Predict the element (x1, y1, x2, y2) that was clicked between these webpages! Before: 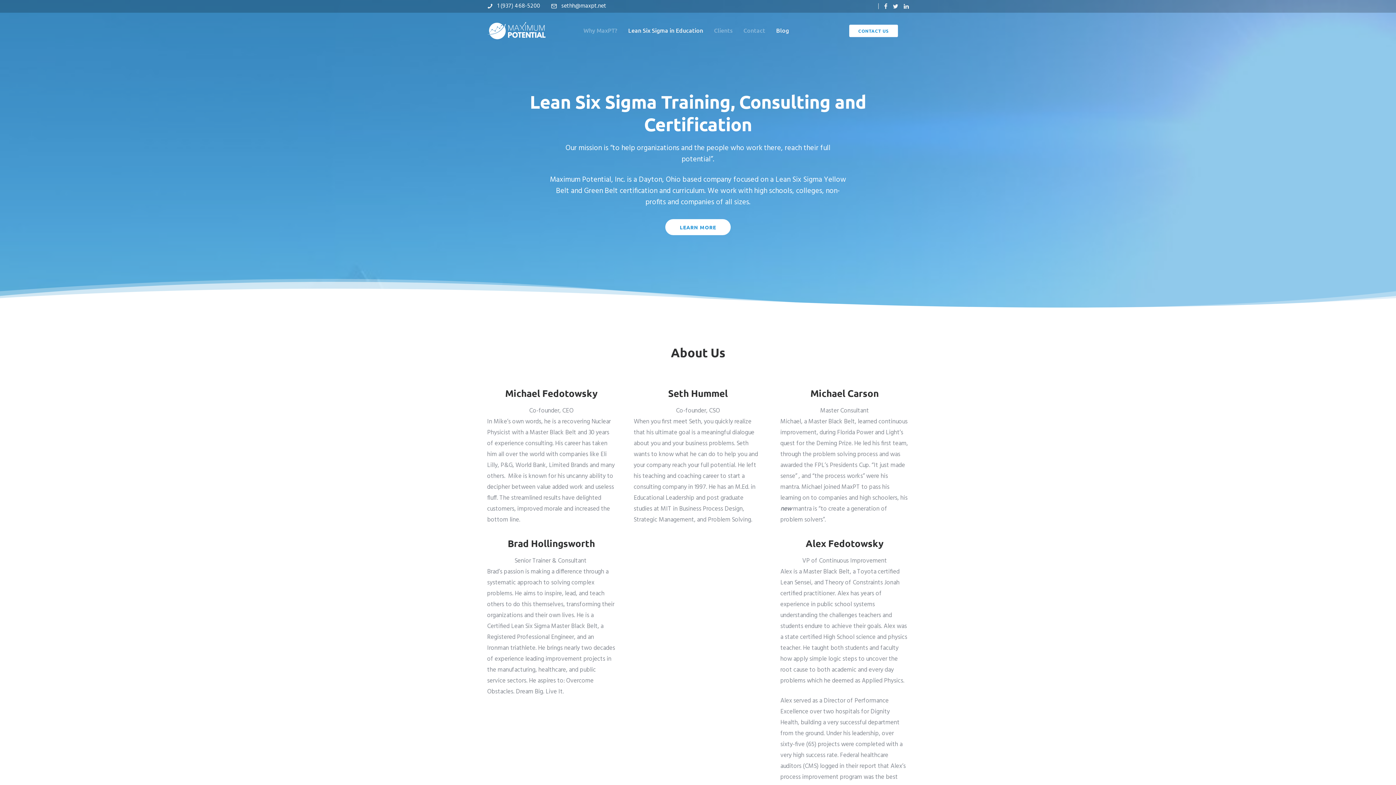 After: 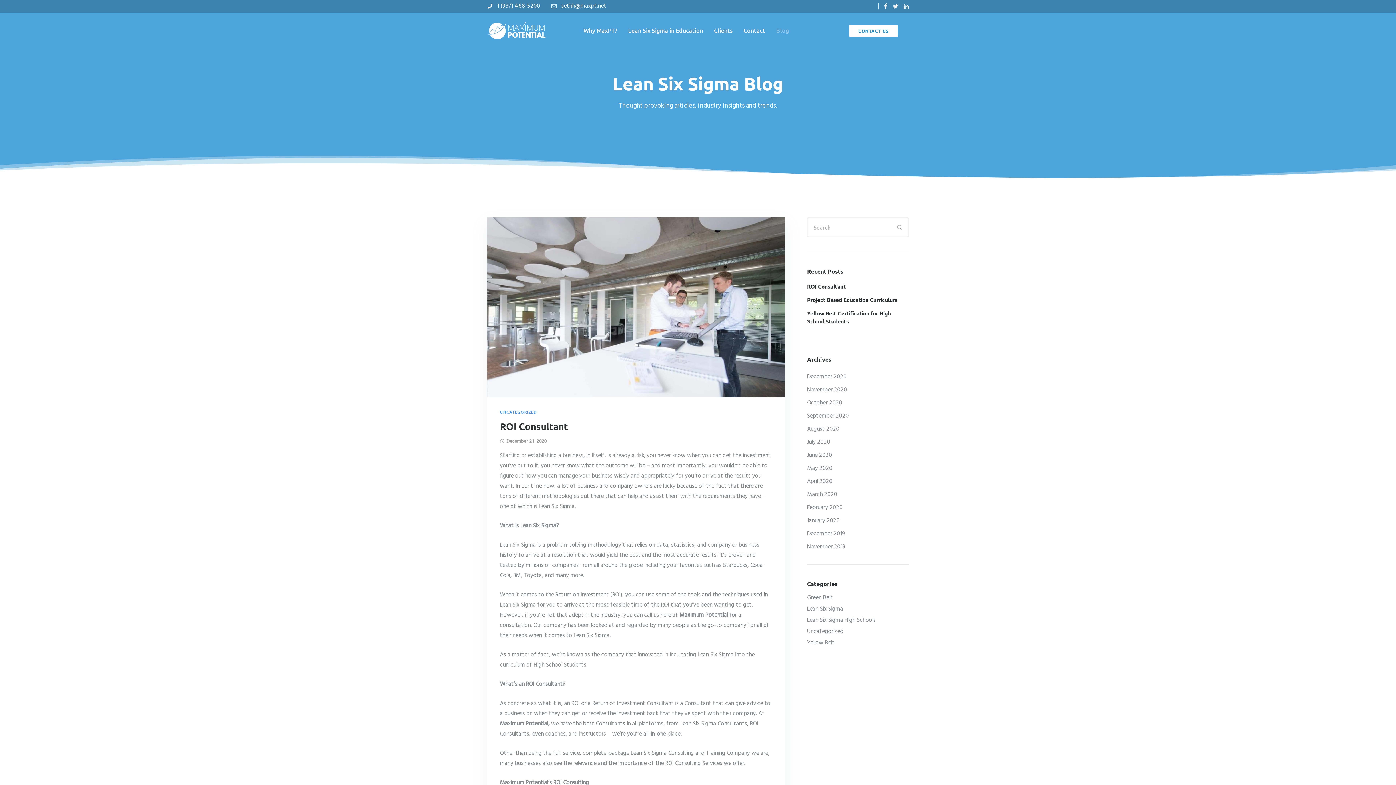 Action: bbox: (772, 22, 792, 37) label: Blog